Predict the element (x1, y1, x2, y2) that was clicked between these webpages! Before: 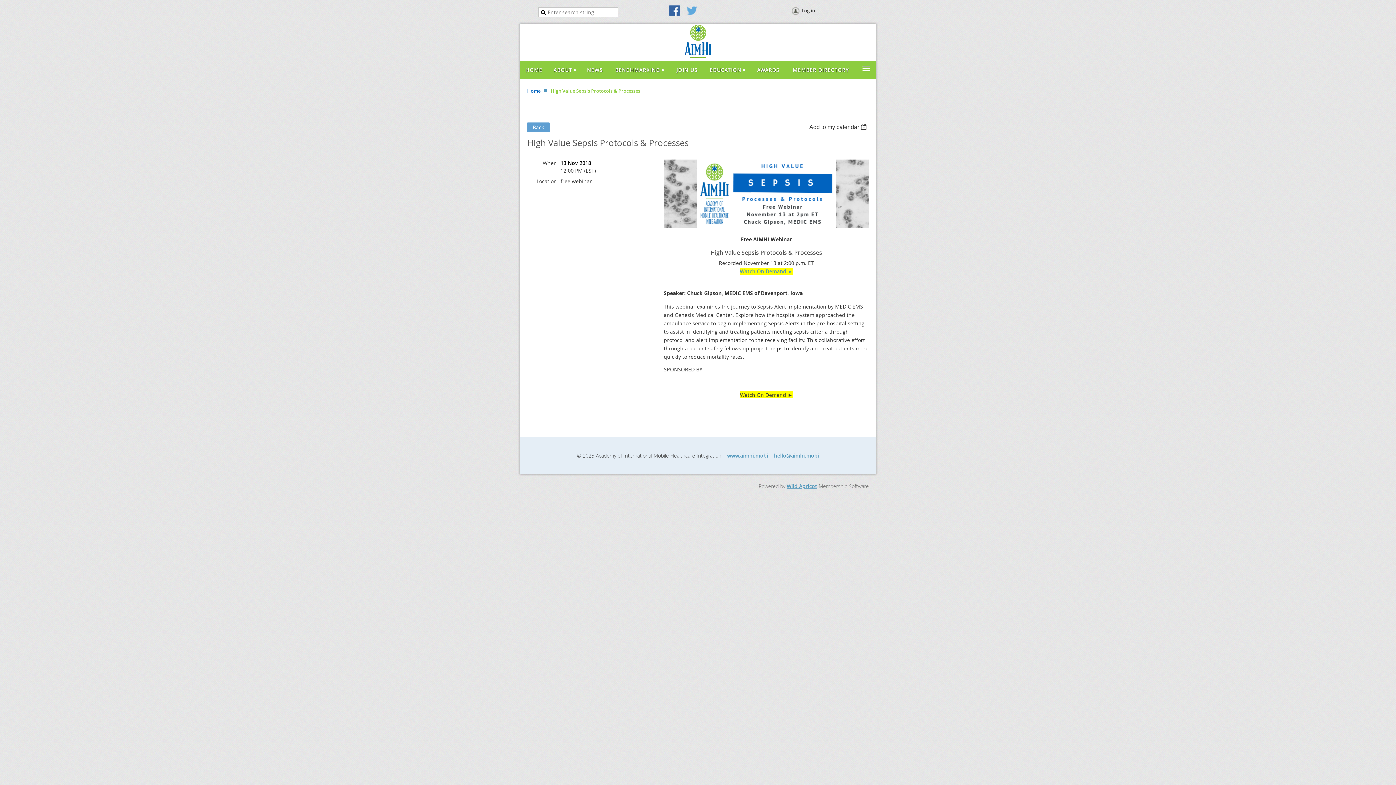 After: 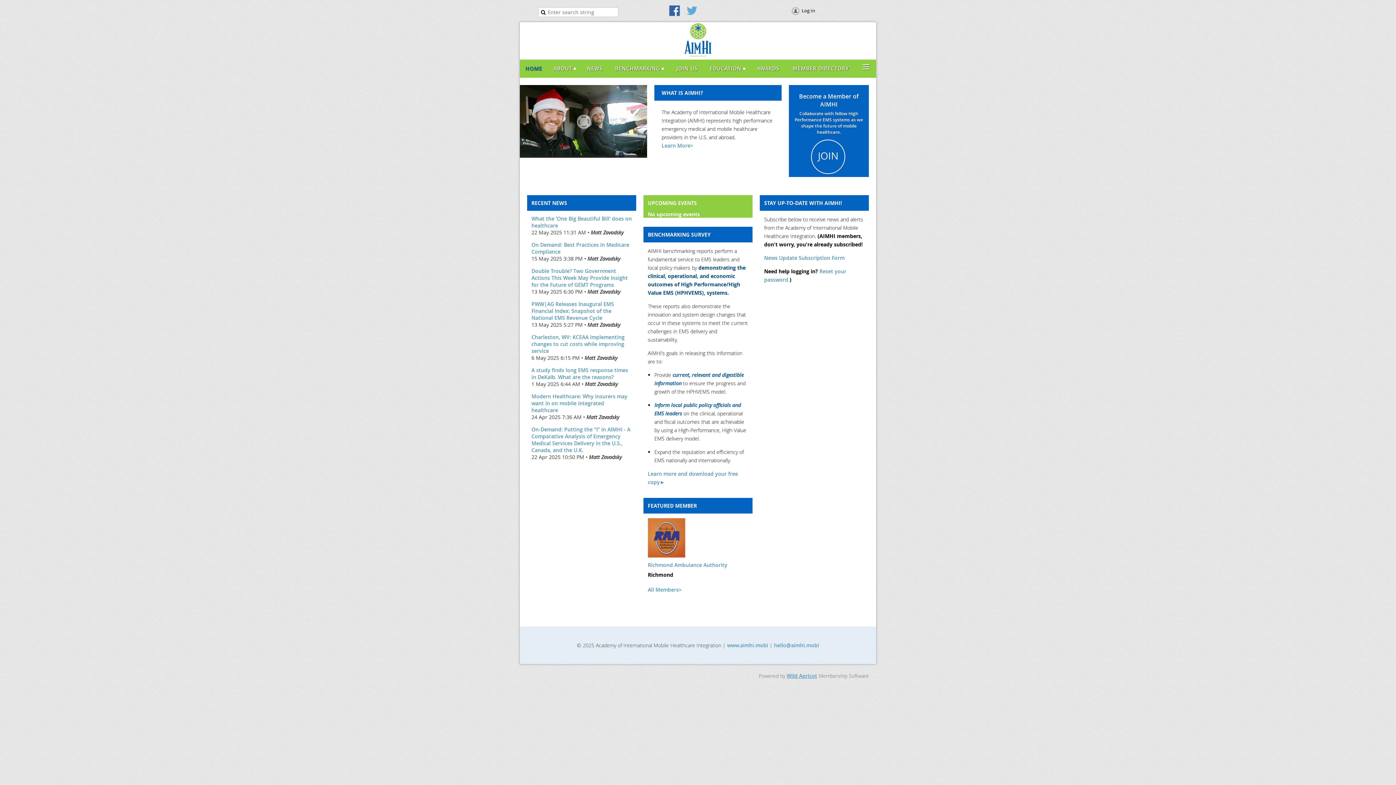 Action: bbox: (683, 53, 712, 60)